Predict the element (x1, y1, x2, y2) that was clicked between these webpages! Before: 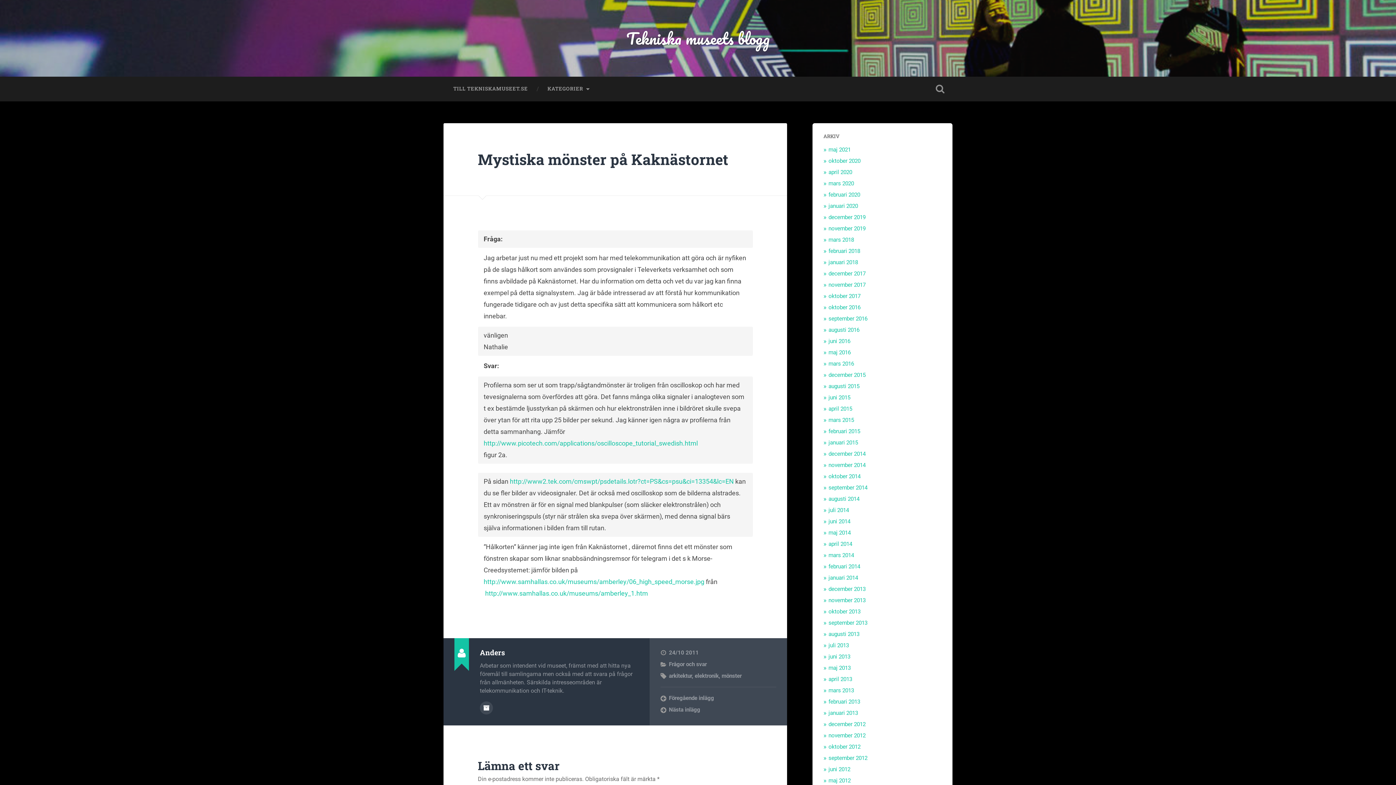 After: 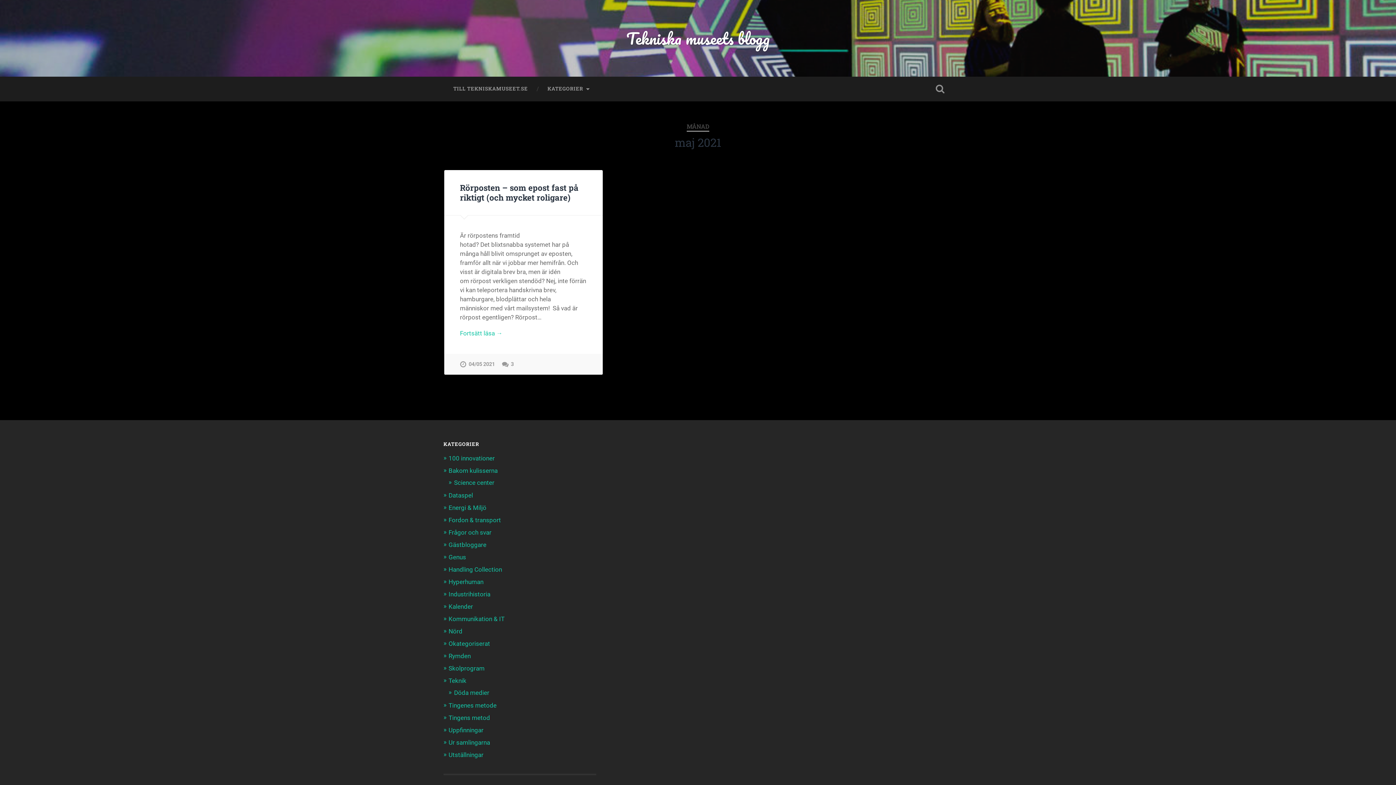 Action: label: maj 2021 bbox: (828, 146, 850, 153)